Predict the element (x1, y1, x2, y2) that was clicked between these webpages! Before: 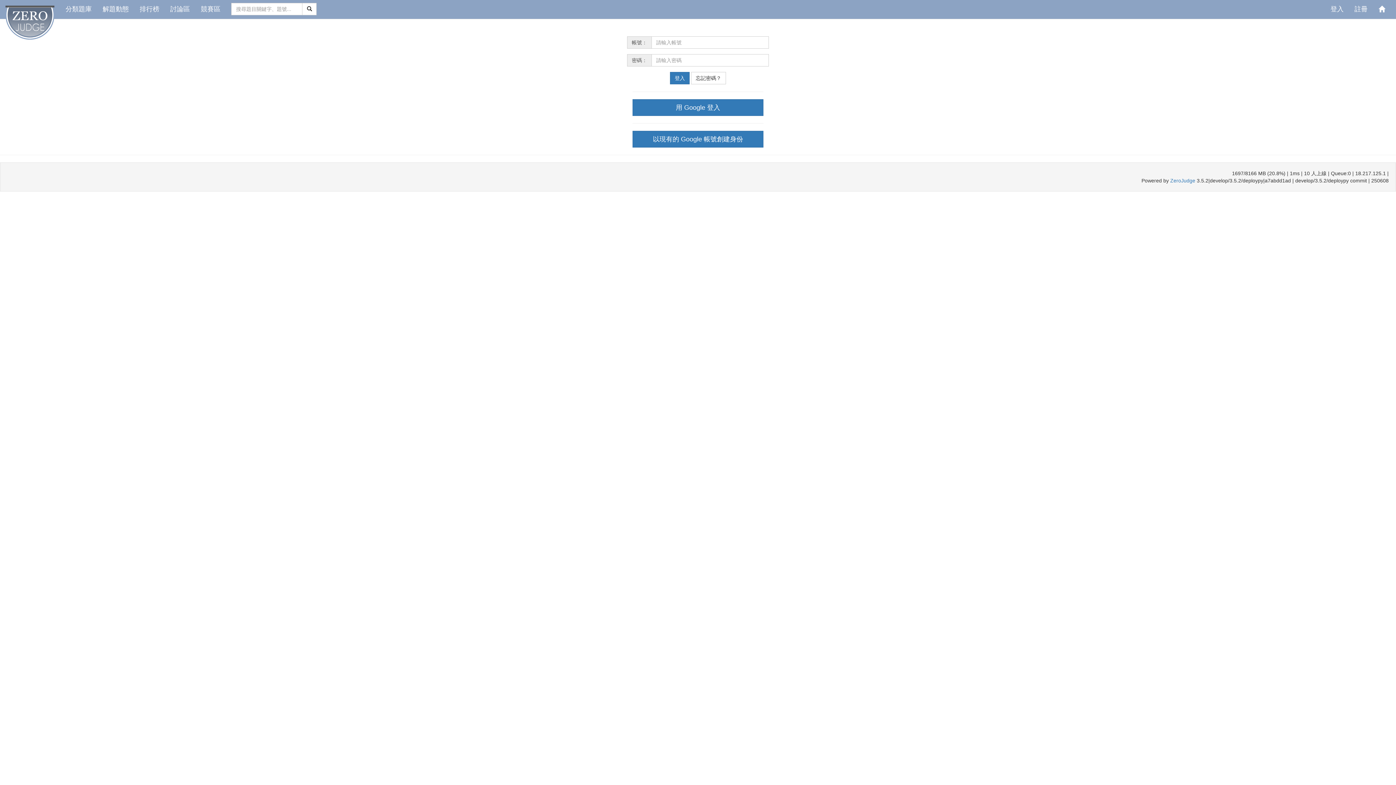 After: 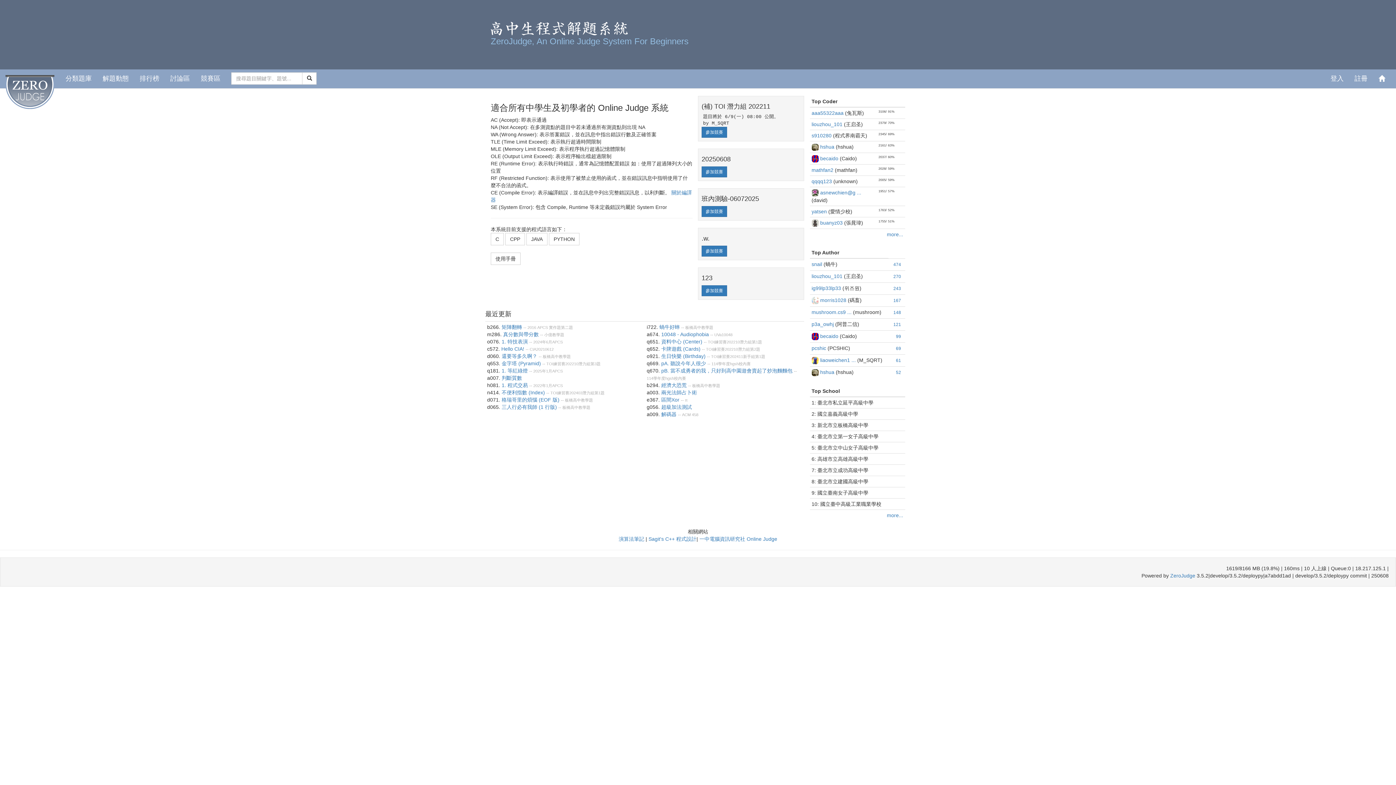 Action: bbox: (0, 0, 60, 18)